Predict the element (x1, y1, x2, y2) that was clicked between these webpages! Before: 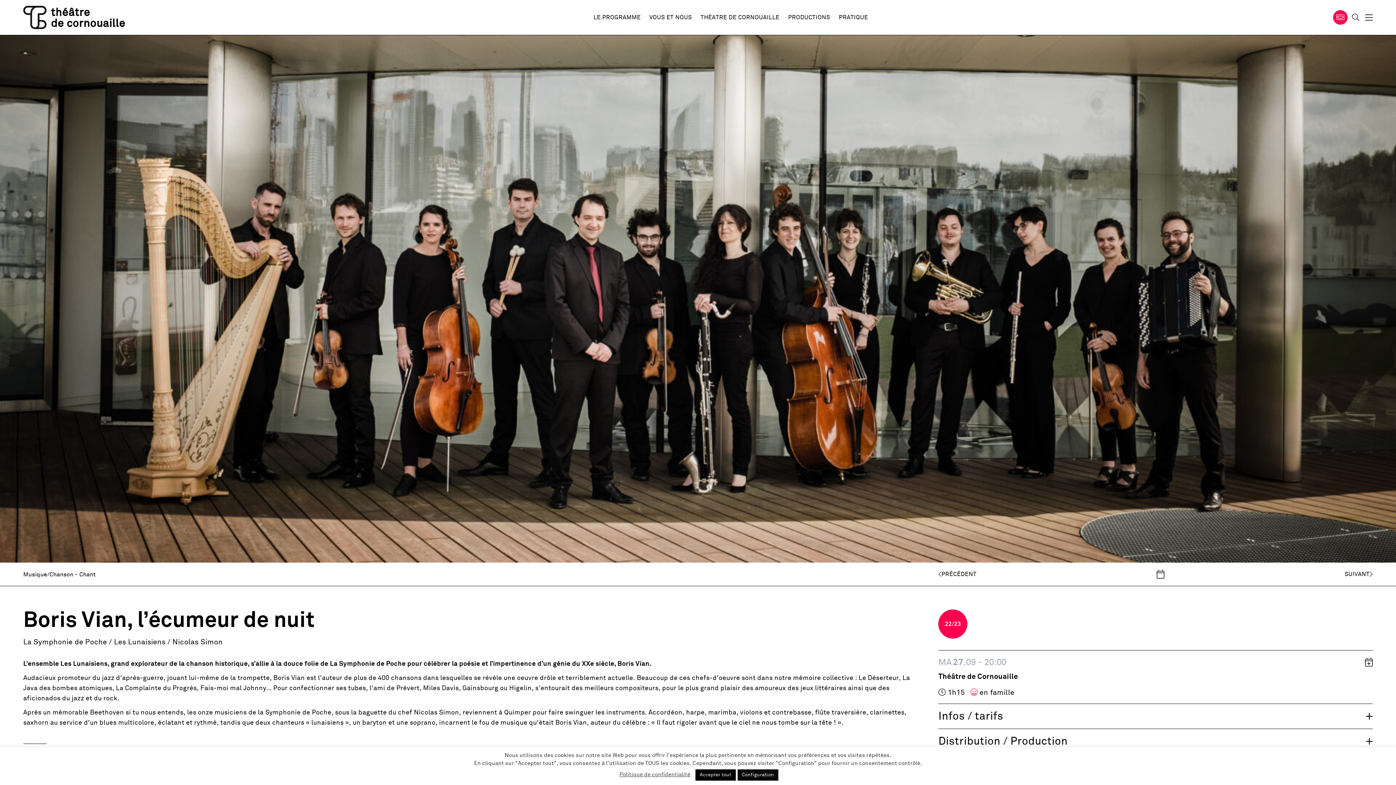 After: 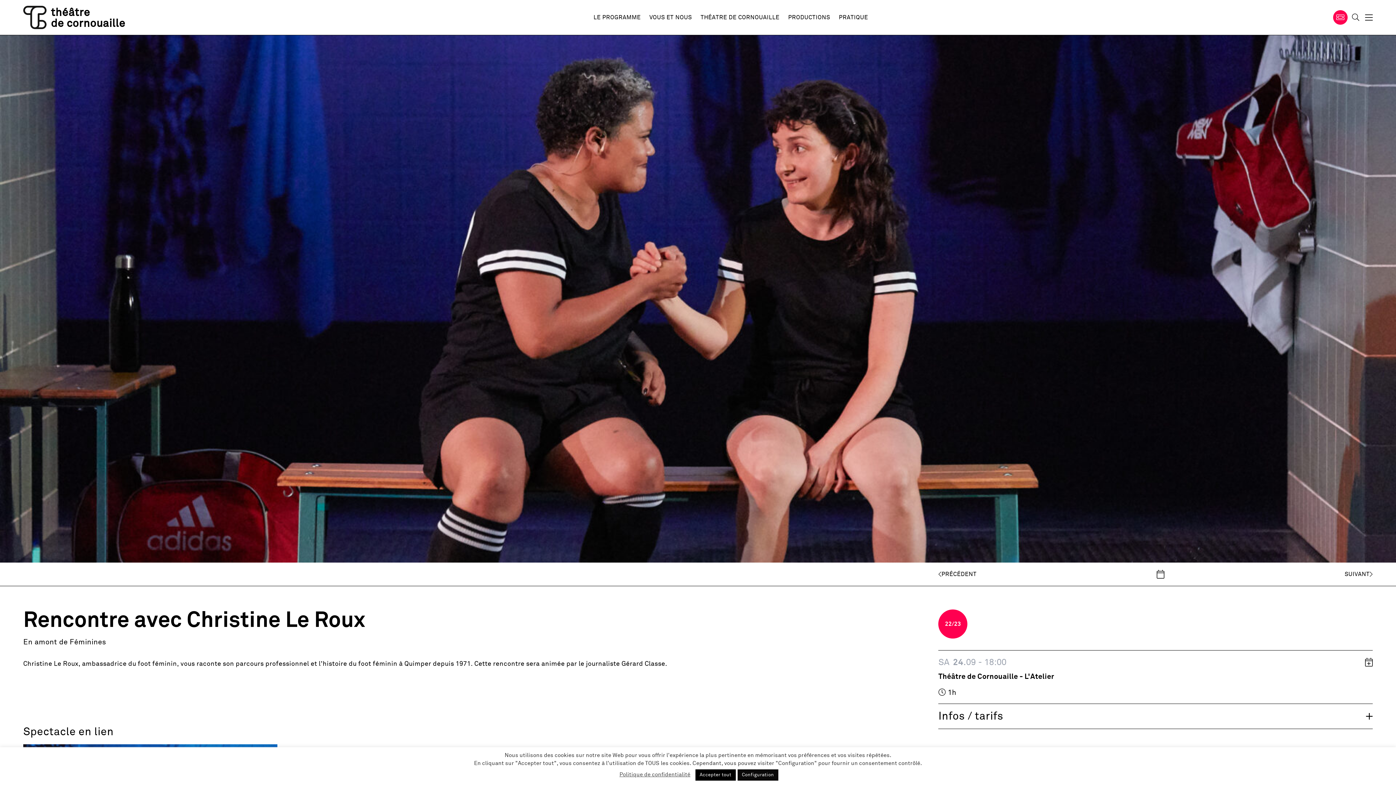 Action: bbox: (938, 568, 976, 580) label: PRÉCÉDENT